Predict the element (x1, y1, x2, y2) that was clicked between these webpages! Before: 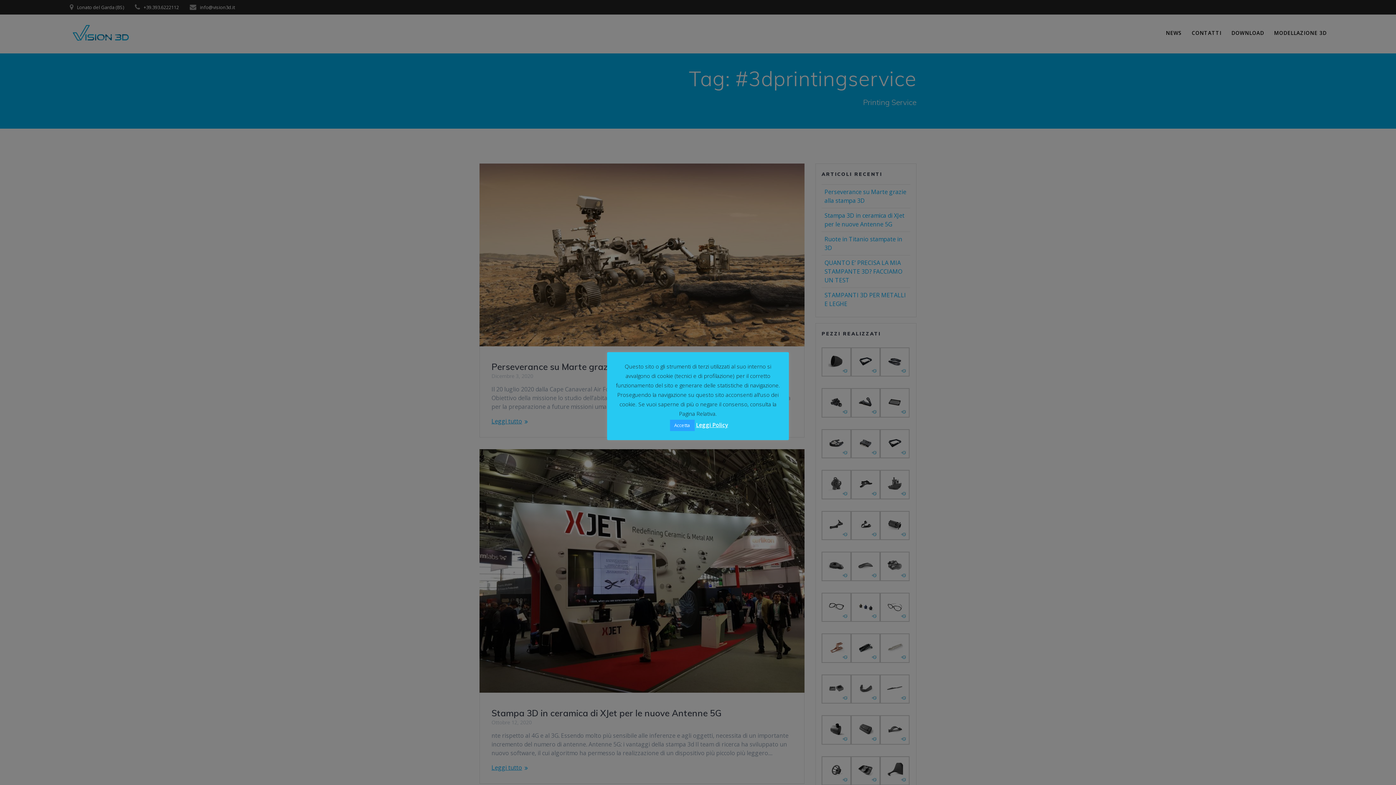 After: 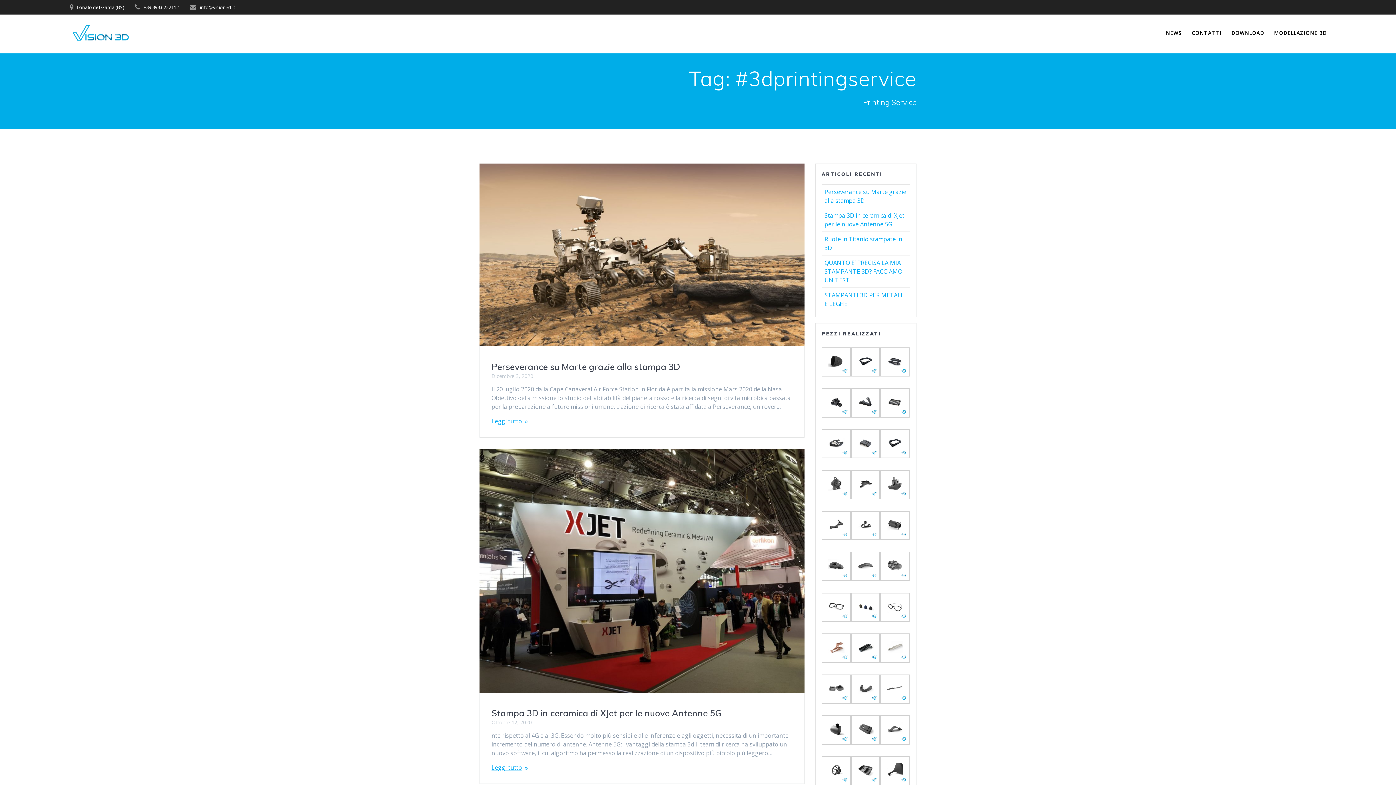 Action: bbox: (670, 420, 694, 431) label: Accetta